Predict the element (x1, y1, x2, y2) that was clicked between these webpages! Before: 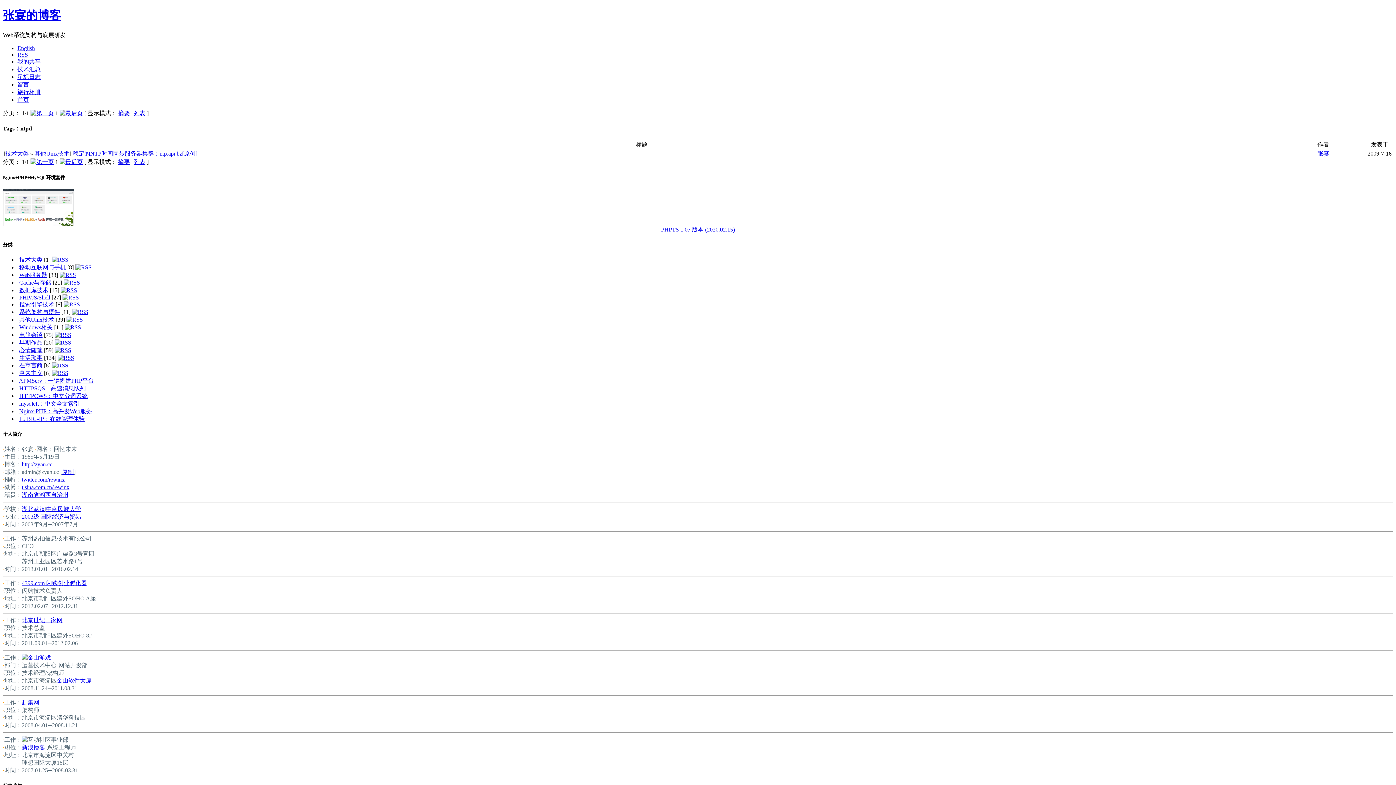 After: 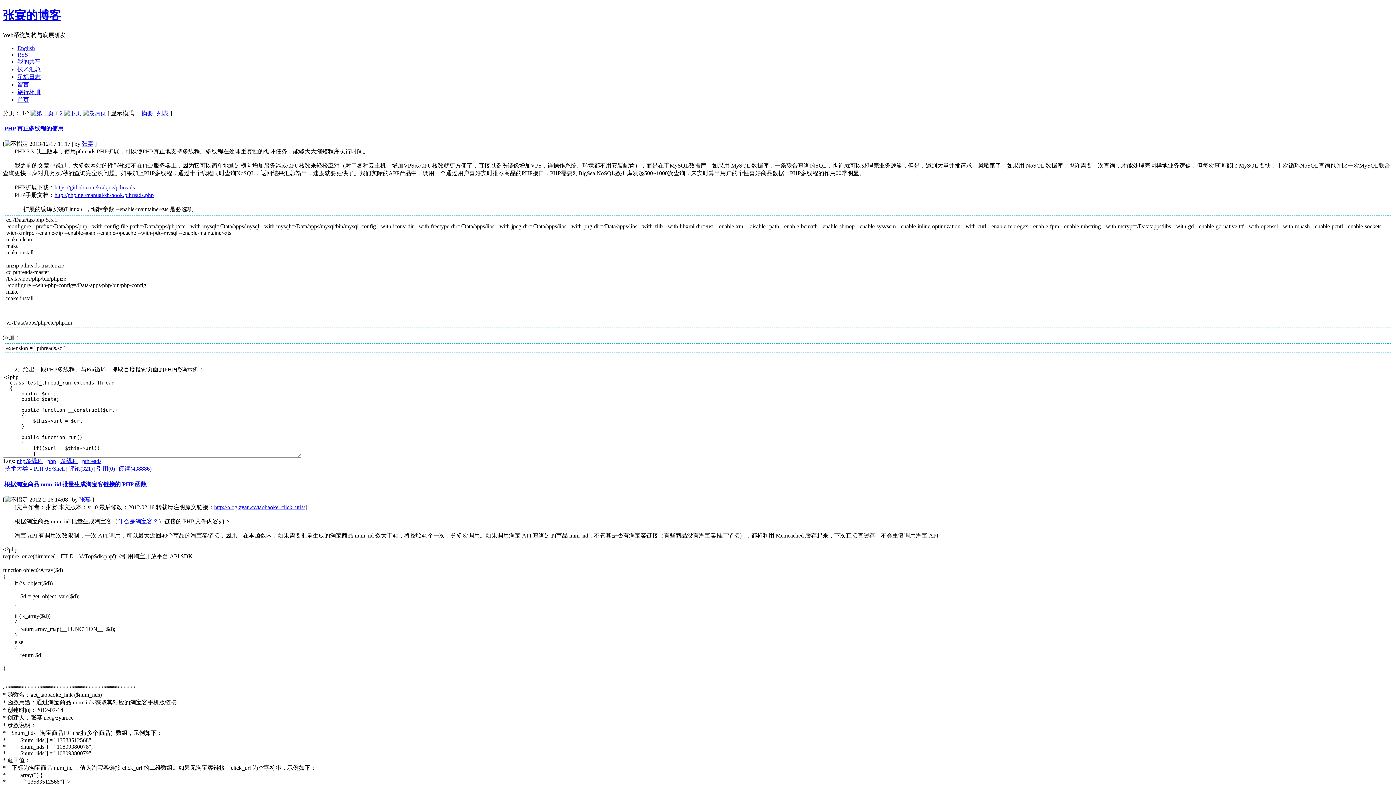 Action: label: PHP/JS/Shell bbox: (19, 294, 50, 300)